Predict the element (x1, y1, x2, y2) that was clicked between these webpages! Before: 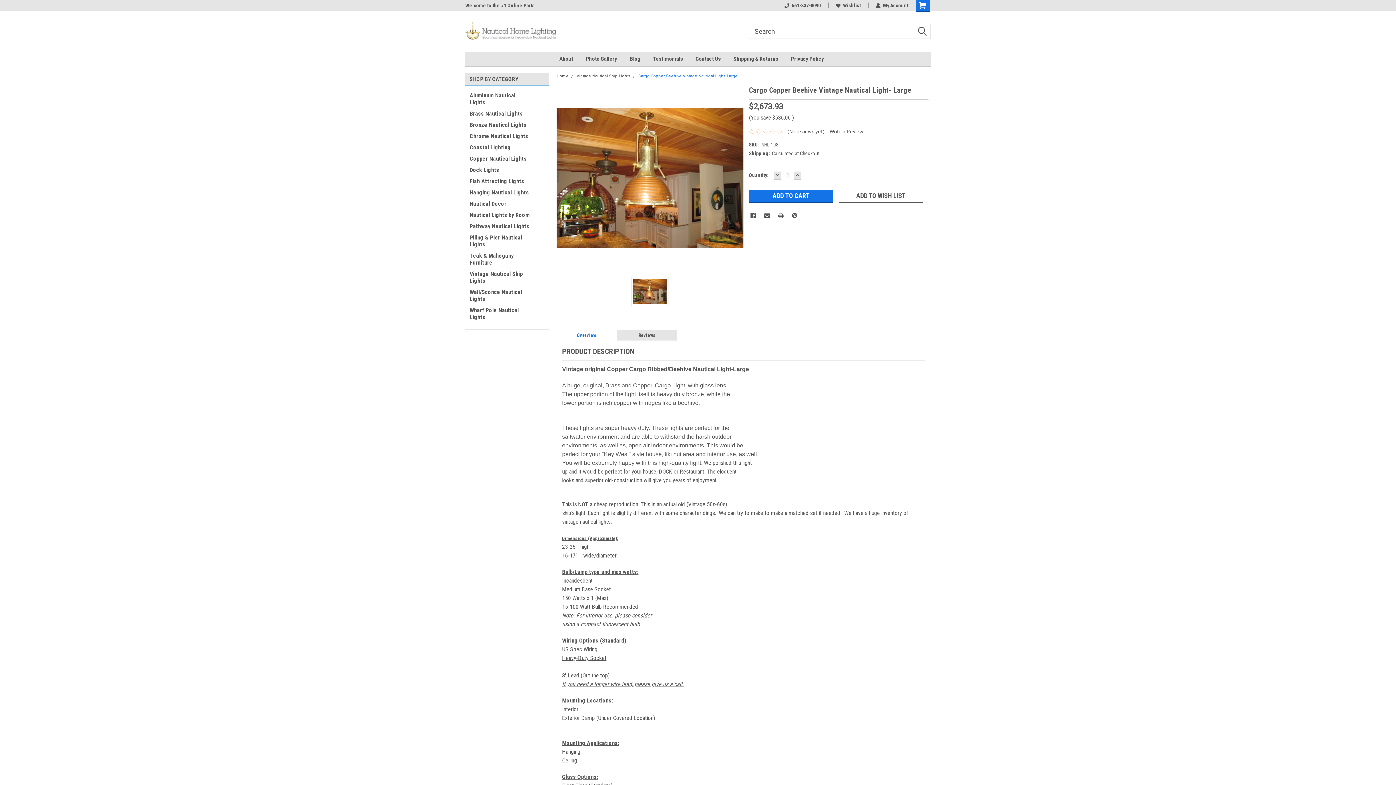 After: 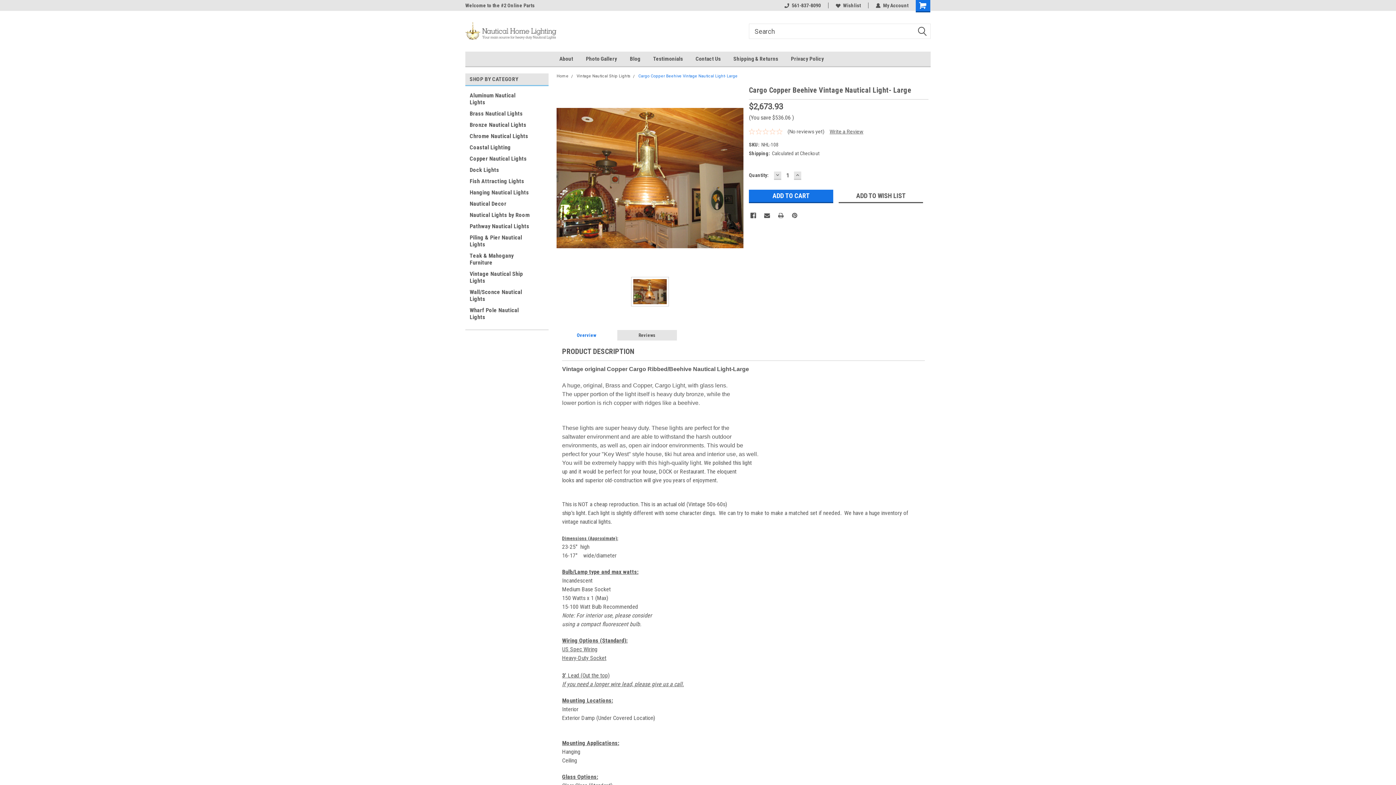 Action: label: Overview bbox: (556, 330, 616, 340)